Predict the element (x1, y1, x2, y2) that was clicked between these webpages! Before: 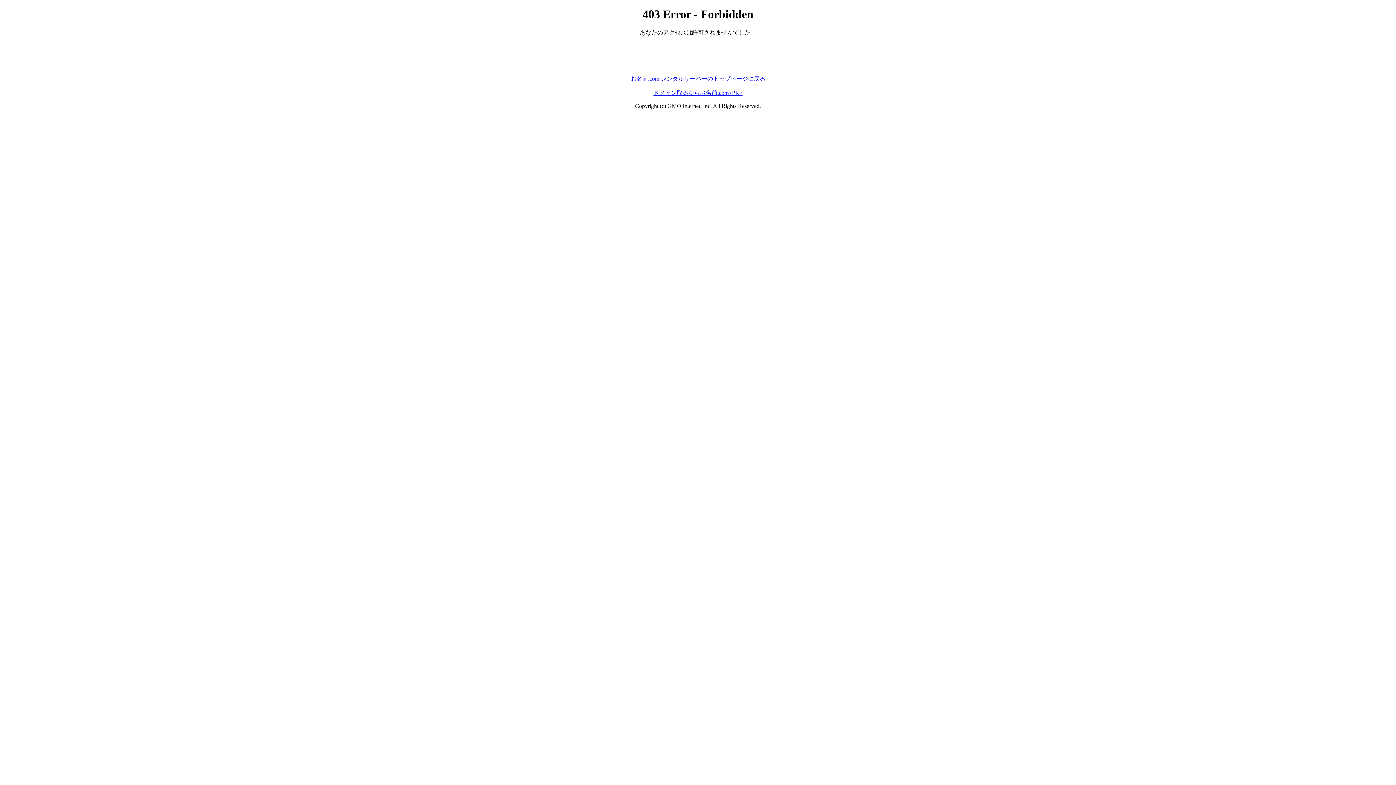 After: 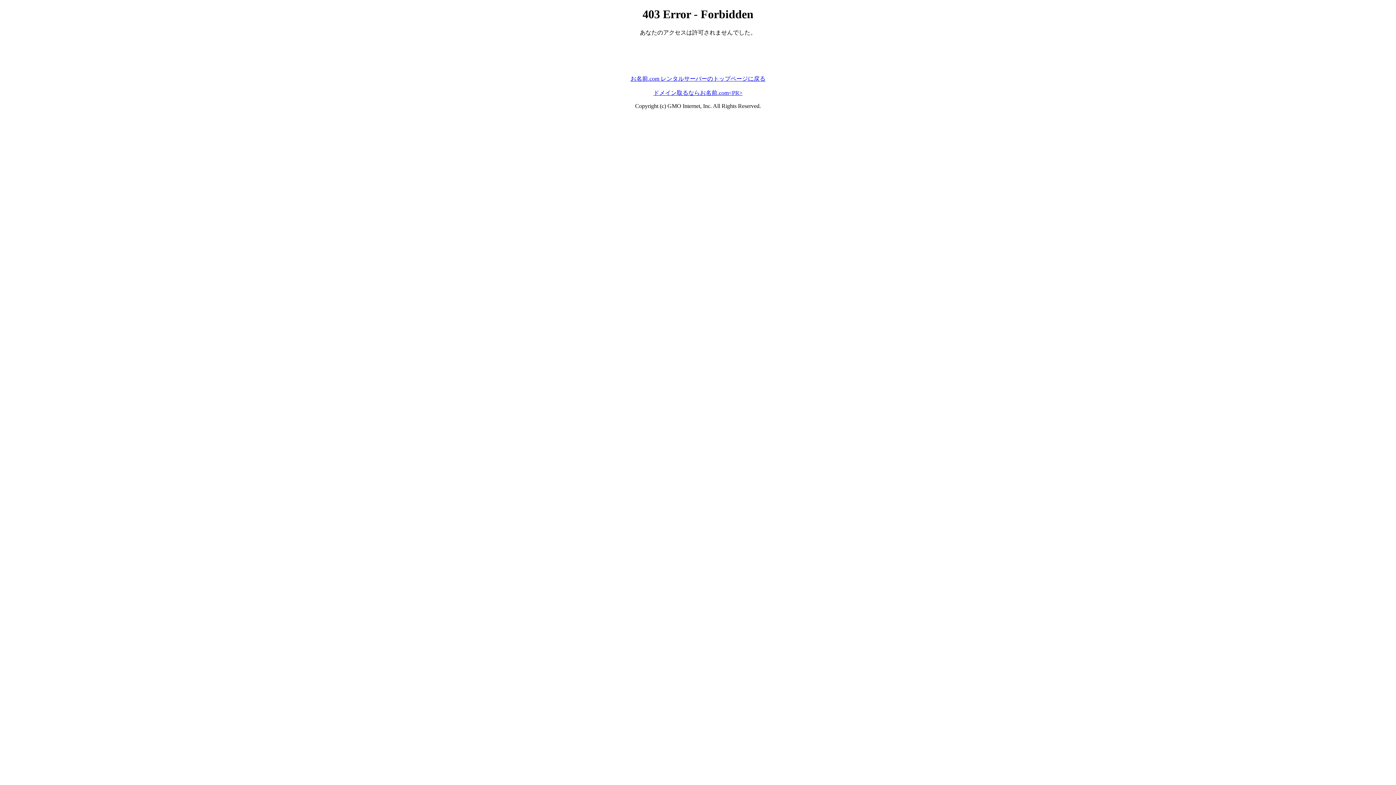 Action: bbox: (630, 75, 765, 81) label: お名前.com レンタルサーバーのトップページに戻る